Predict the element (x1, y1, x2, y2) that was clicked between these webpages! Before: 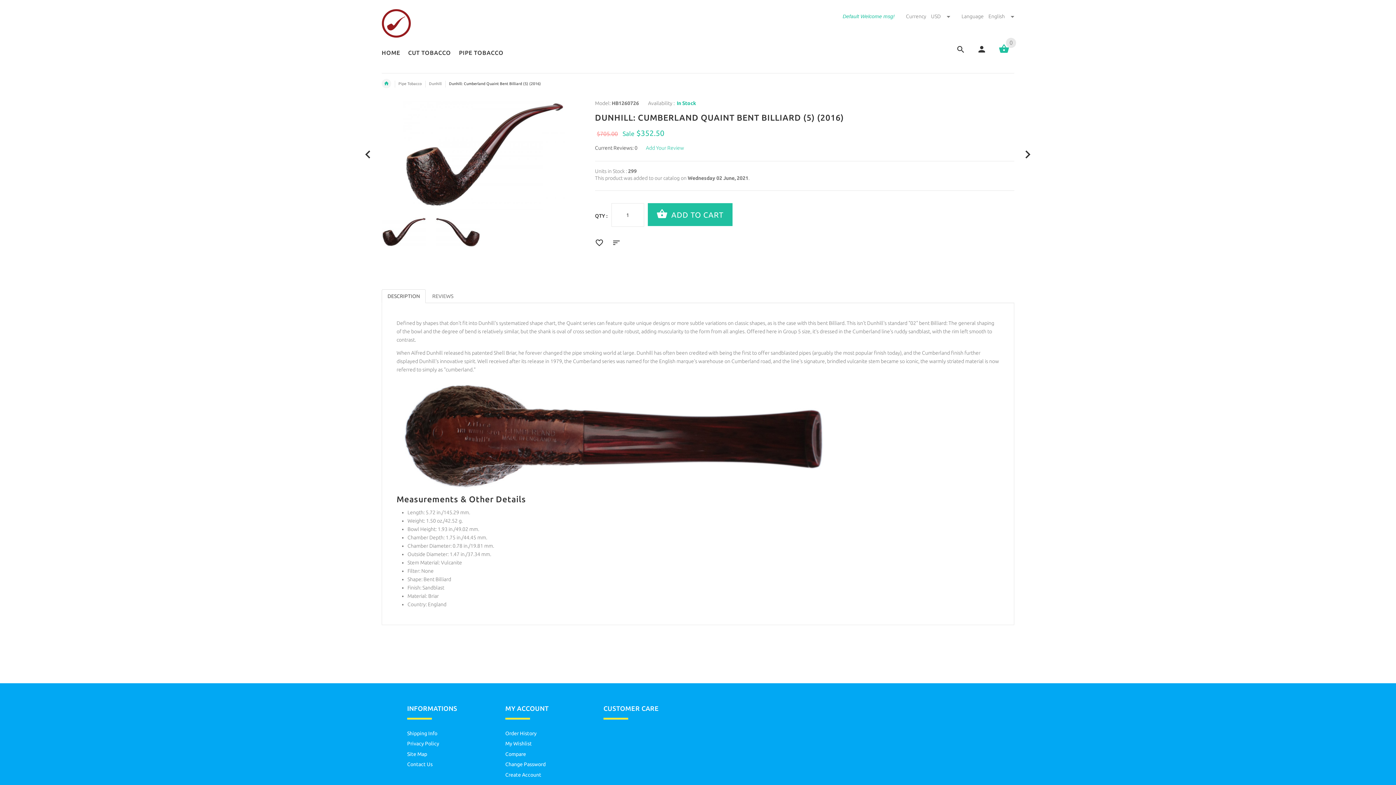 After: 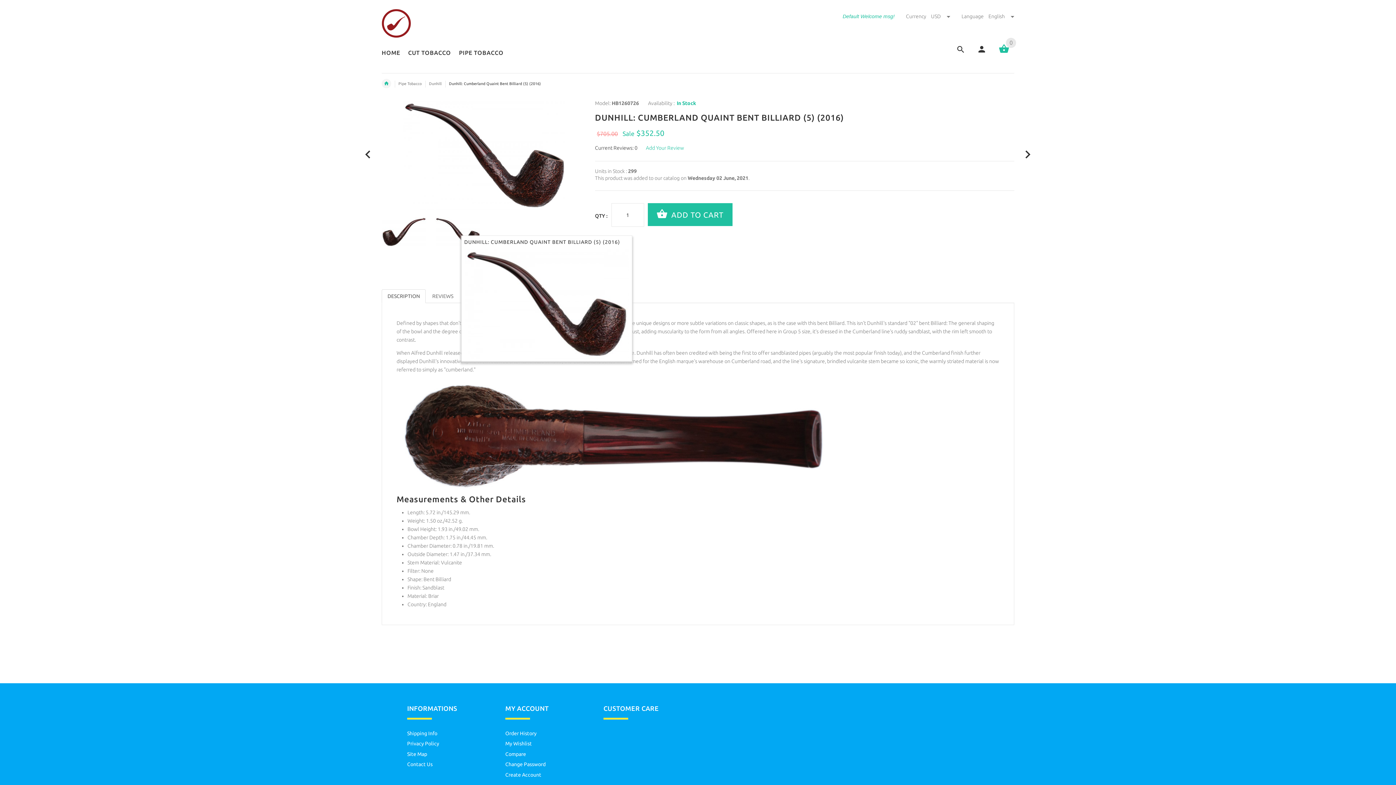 Action: bbox: (435, 217, 480, 247)